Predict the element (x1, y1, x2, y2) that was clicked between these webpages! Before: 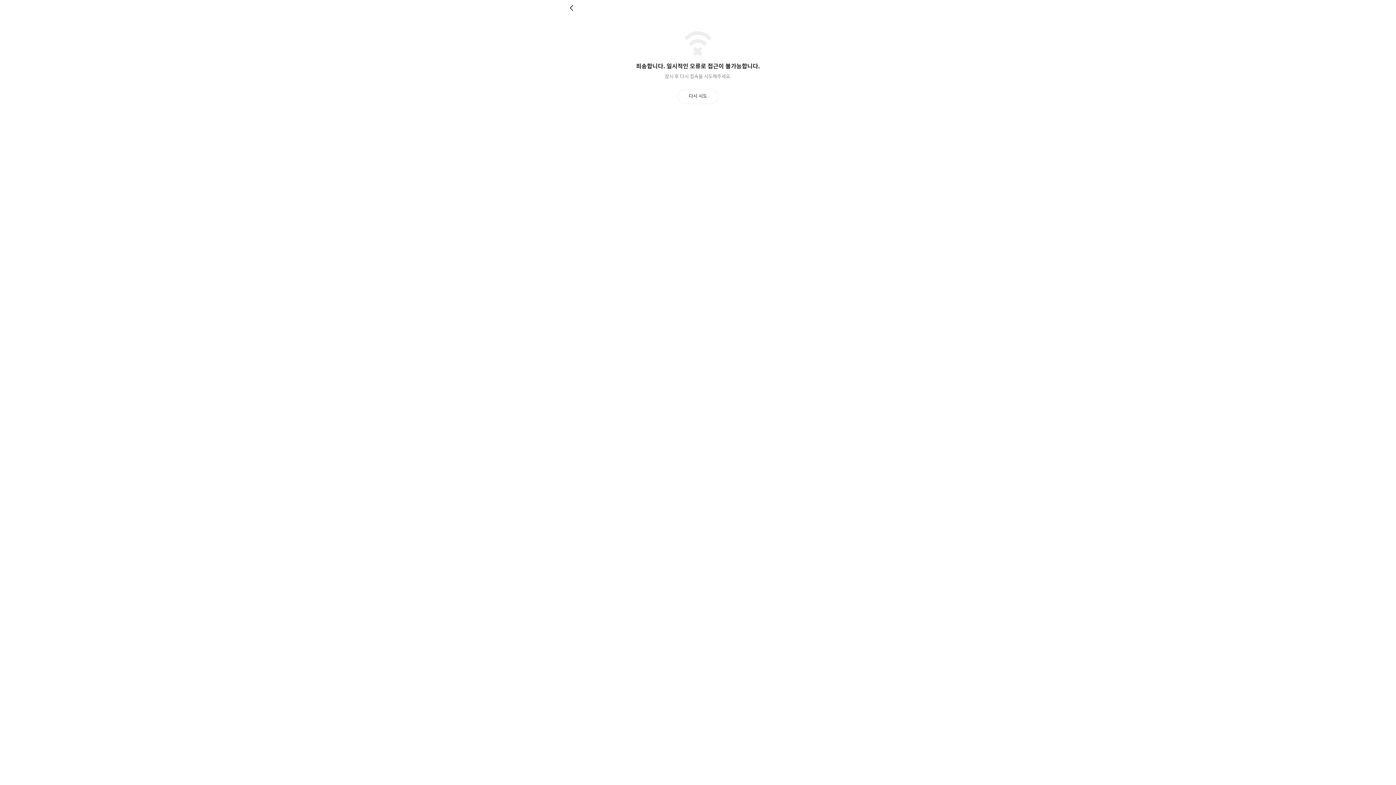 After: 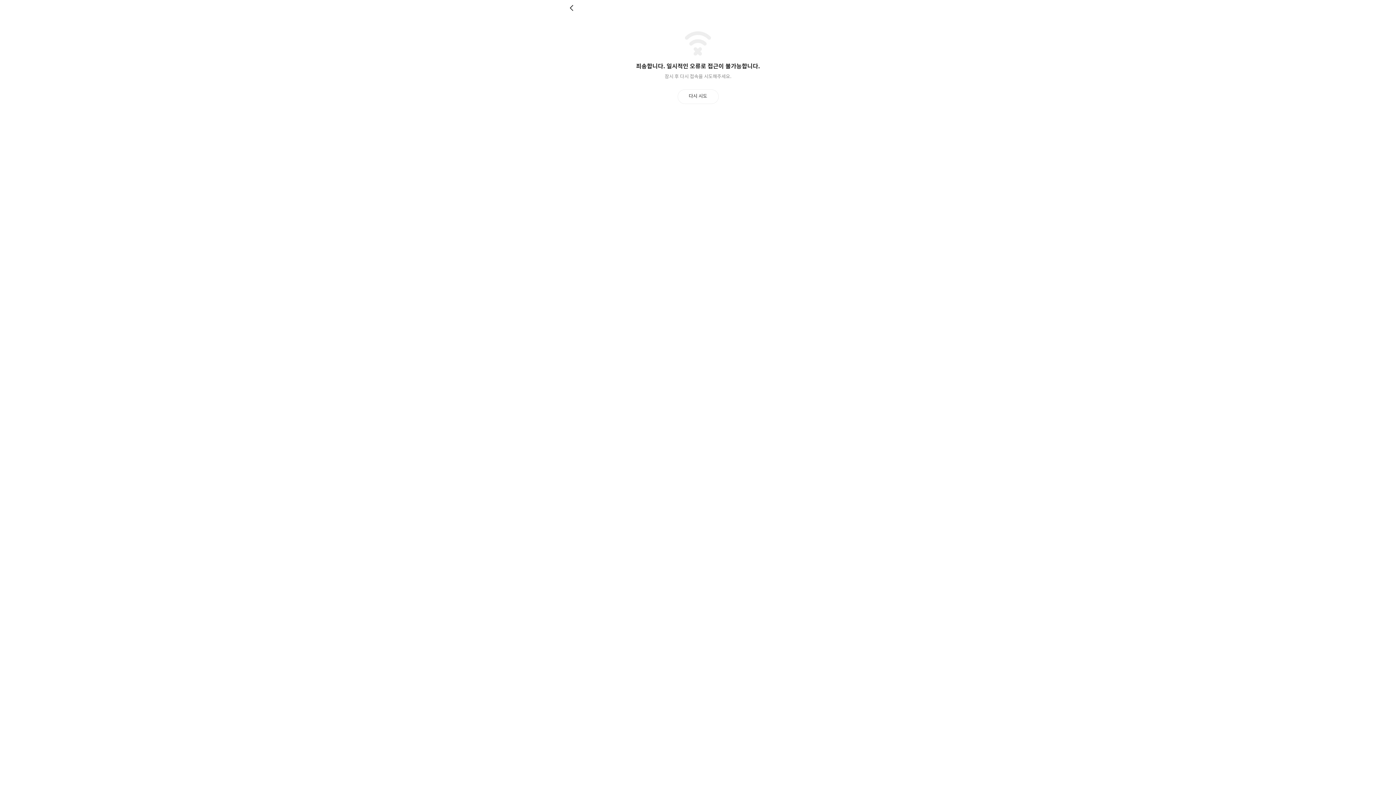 Action: label: 다시 시도 bbox: (677, 89, 718, 103)